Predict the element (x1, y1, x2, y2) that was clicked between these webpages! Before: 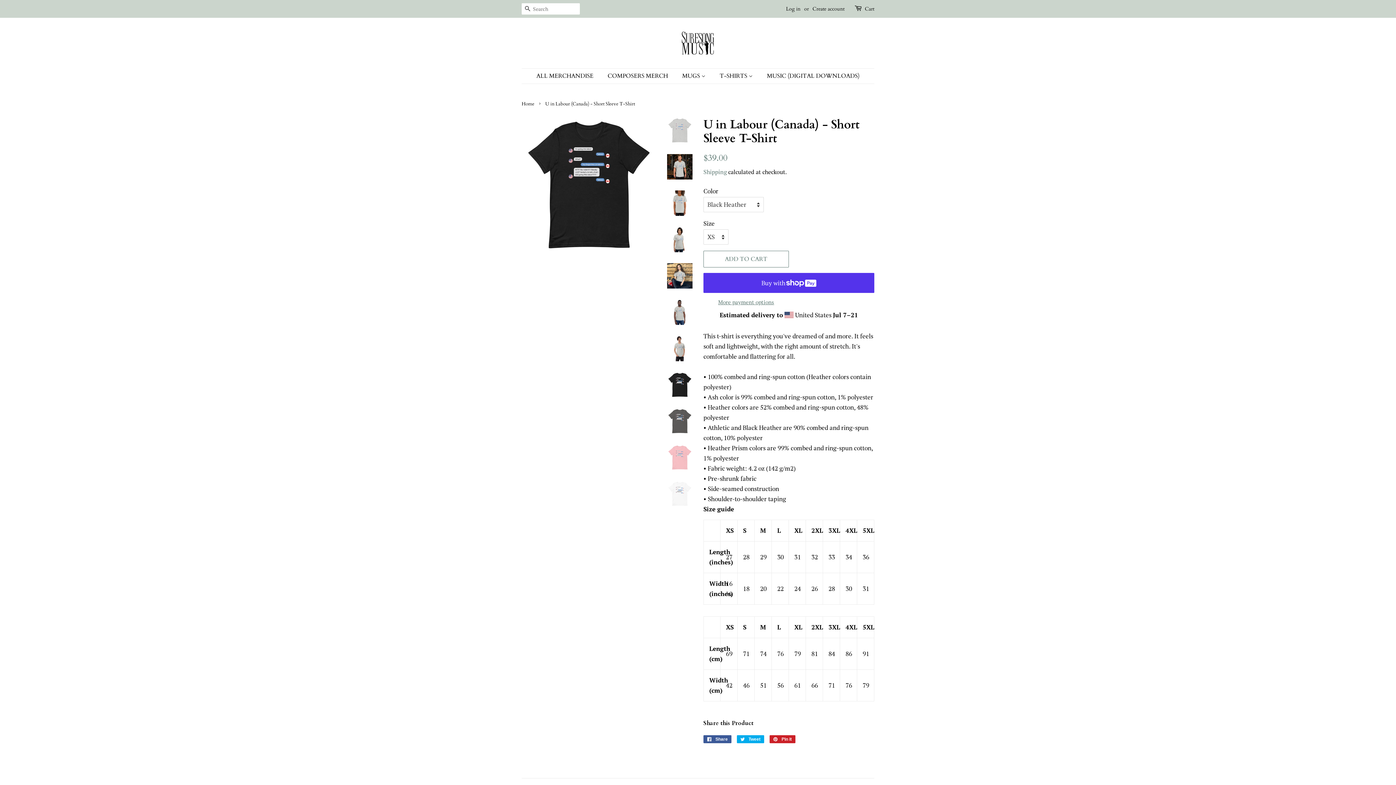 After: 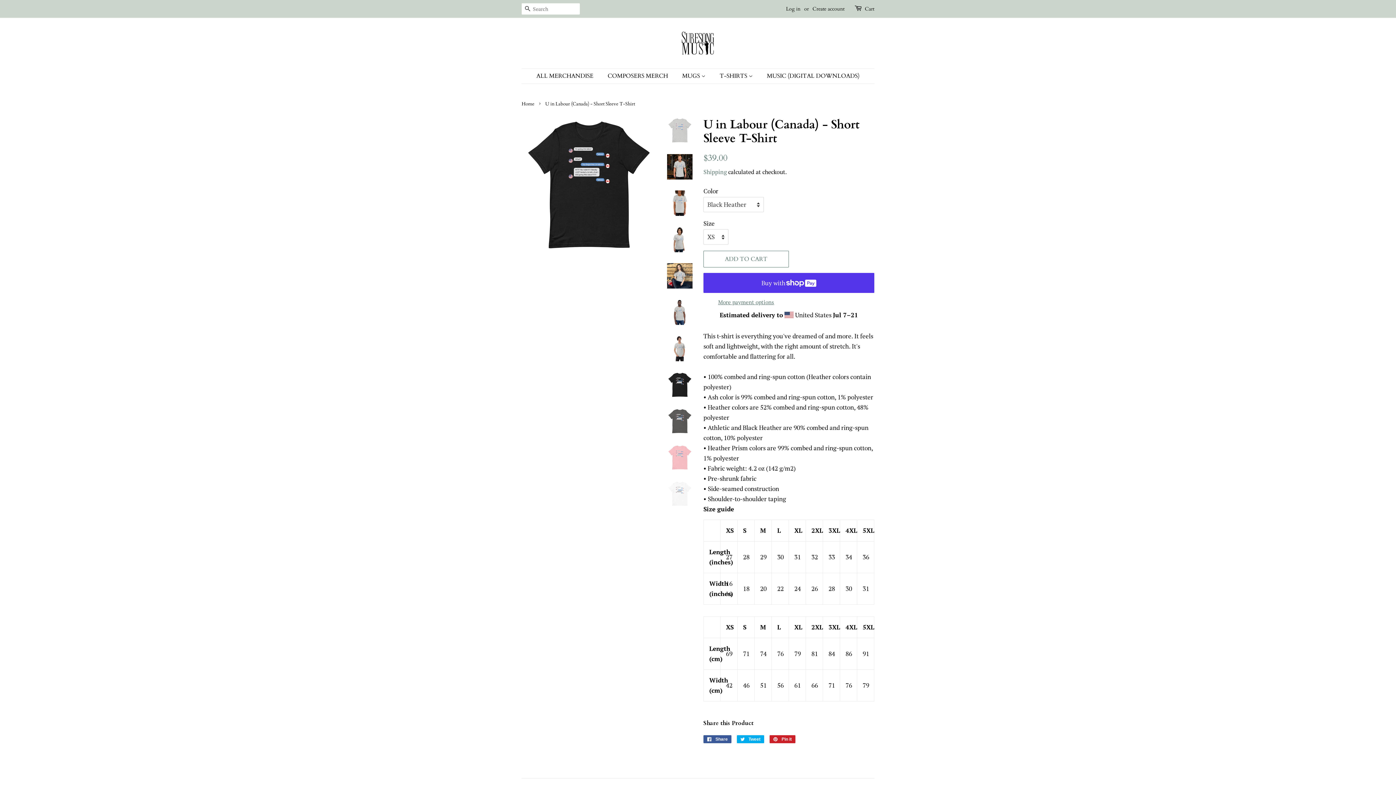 Action: bbox: (667, 372, 692, 397)